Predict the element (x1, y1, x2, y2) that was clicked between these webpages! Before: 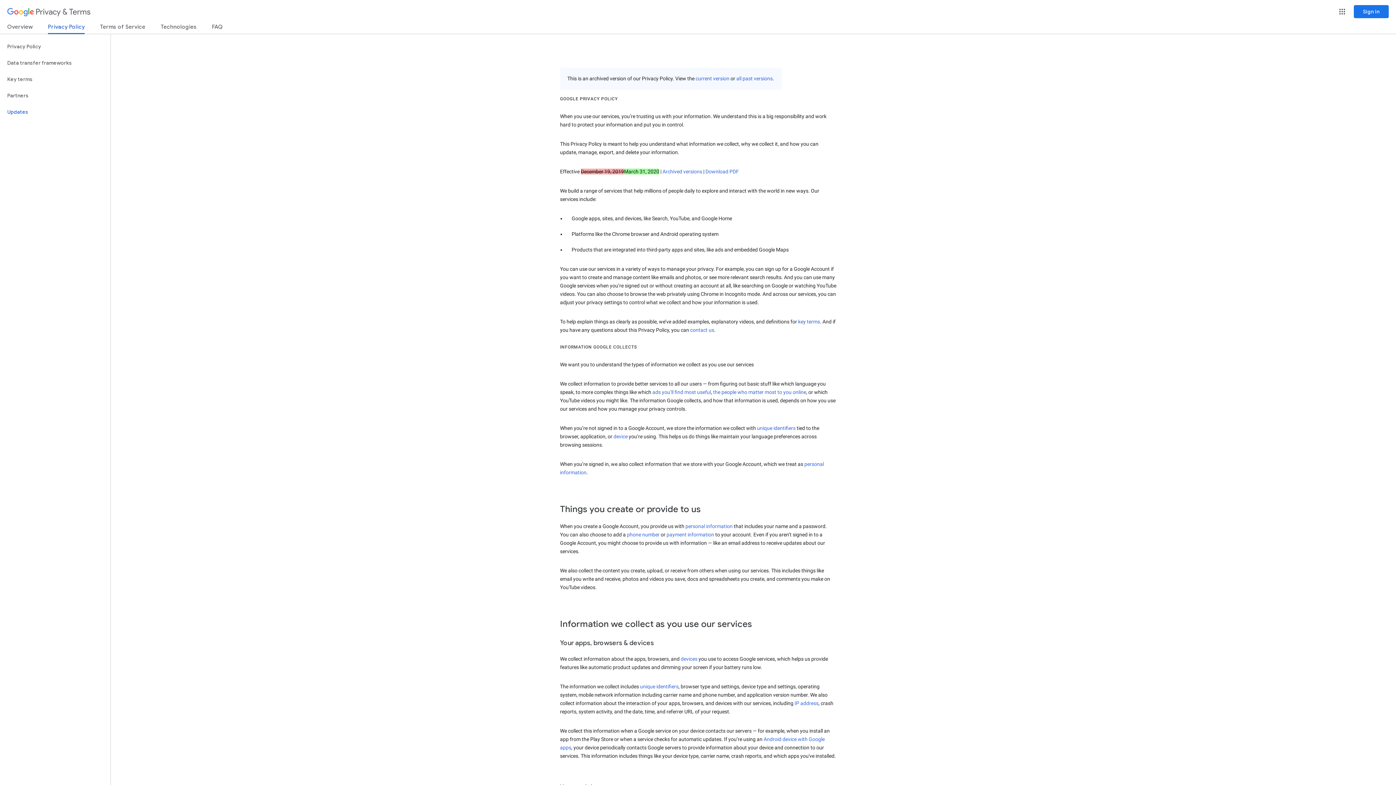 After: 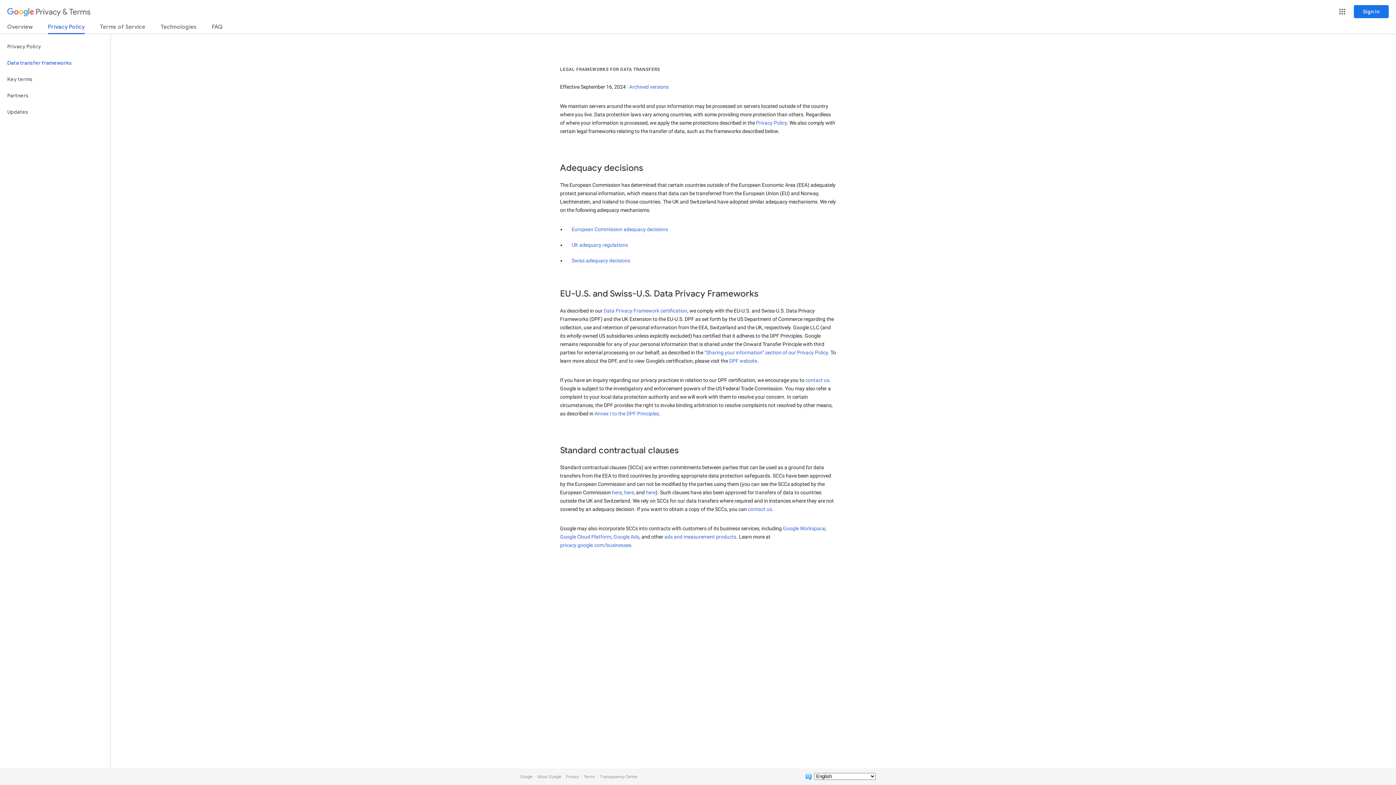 Action: label: Data transfer frameworks bbox: (0, 54, 110, 71)